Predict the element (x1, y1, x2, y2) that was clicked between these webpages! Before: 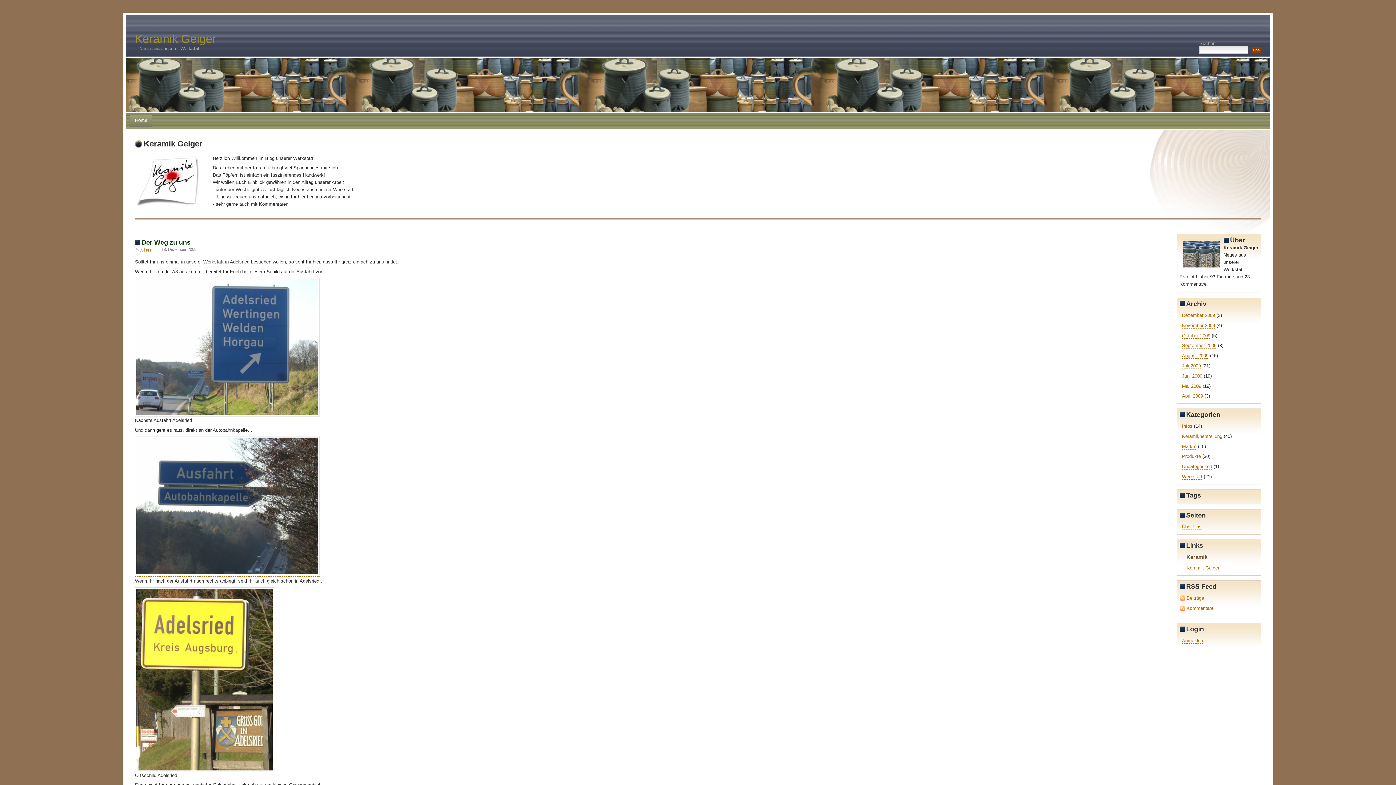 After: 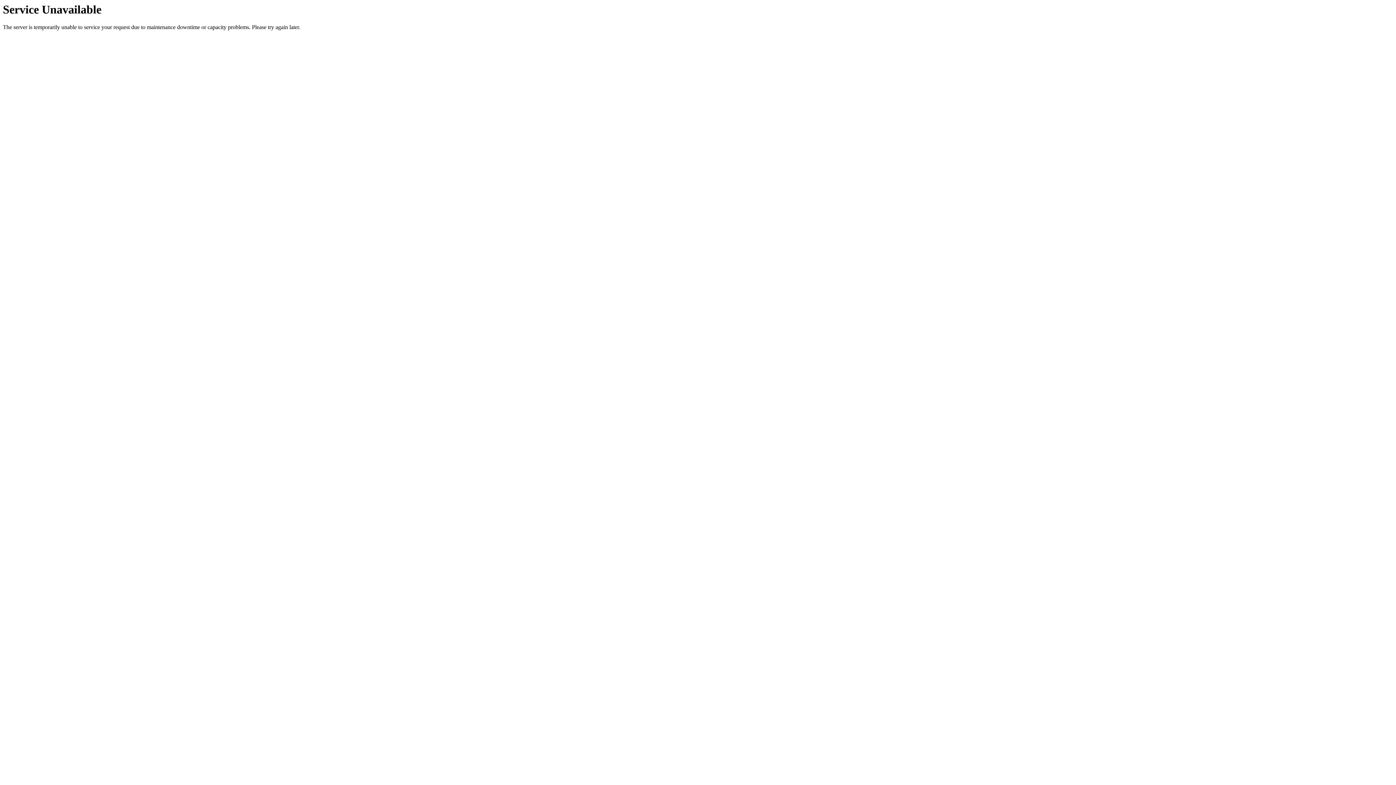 Action: bbox: (1182, 423, 1192, 429) label: Infos